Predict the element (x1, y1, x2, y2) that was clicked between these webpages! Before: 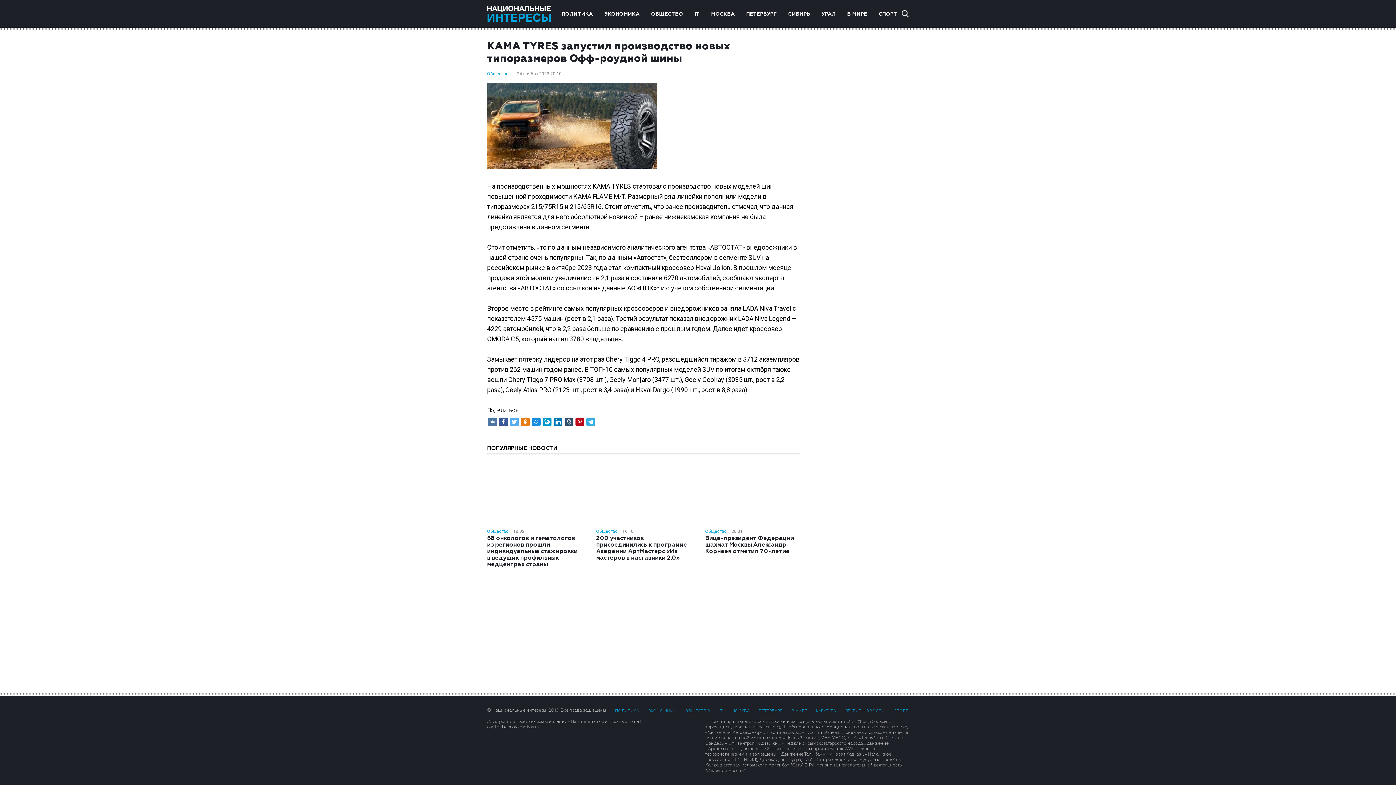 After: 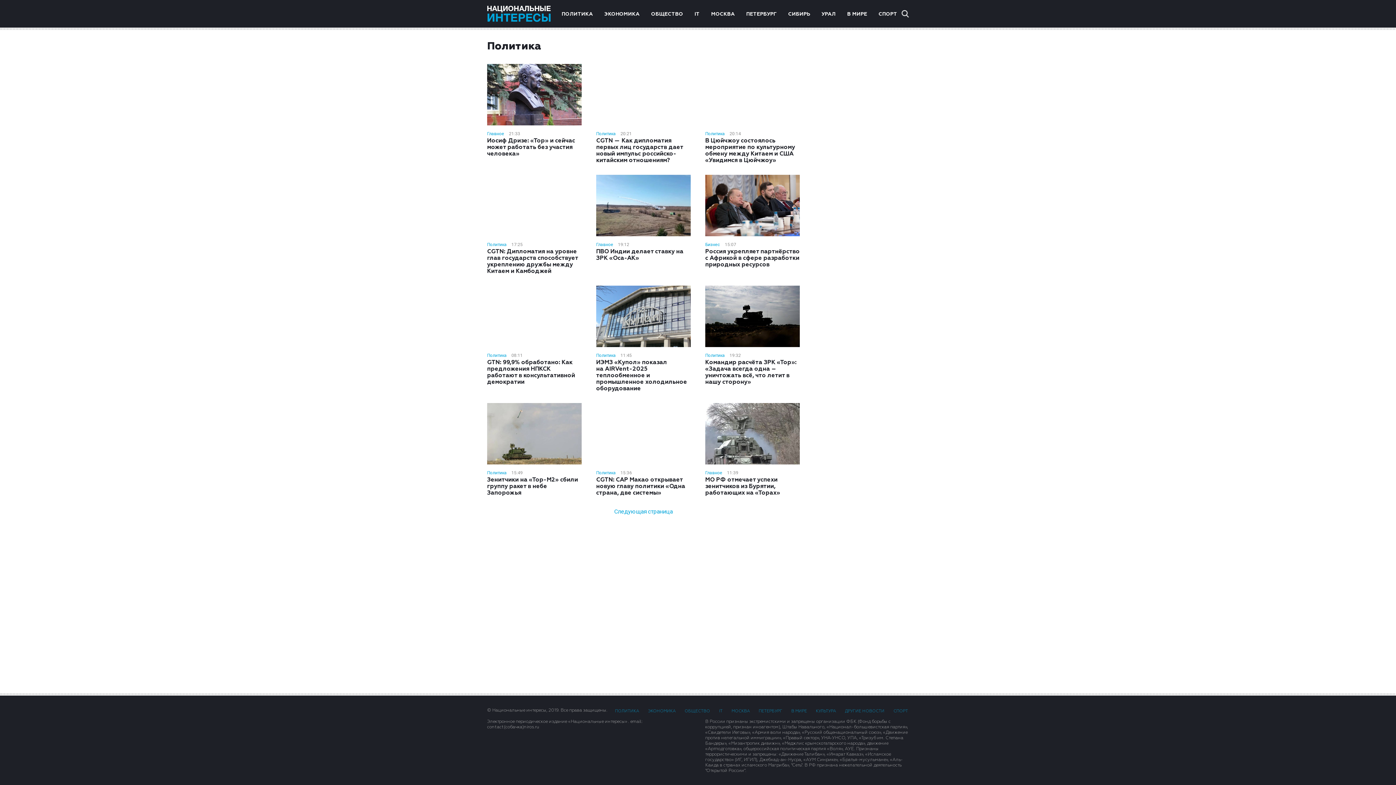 Action: label: ПОЛИТИКА bbox: (561, 11, 593, 16)